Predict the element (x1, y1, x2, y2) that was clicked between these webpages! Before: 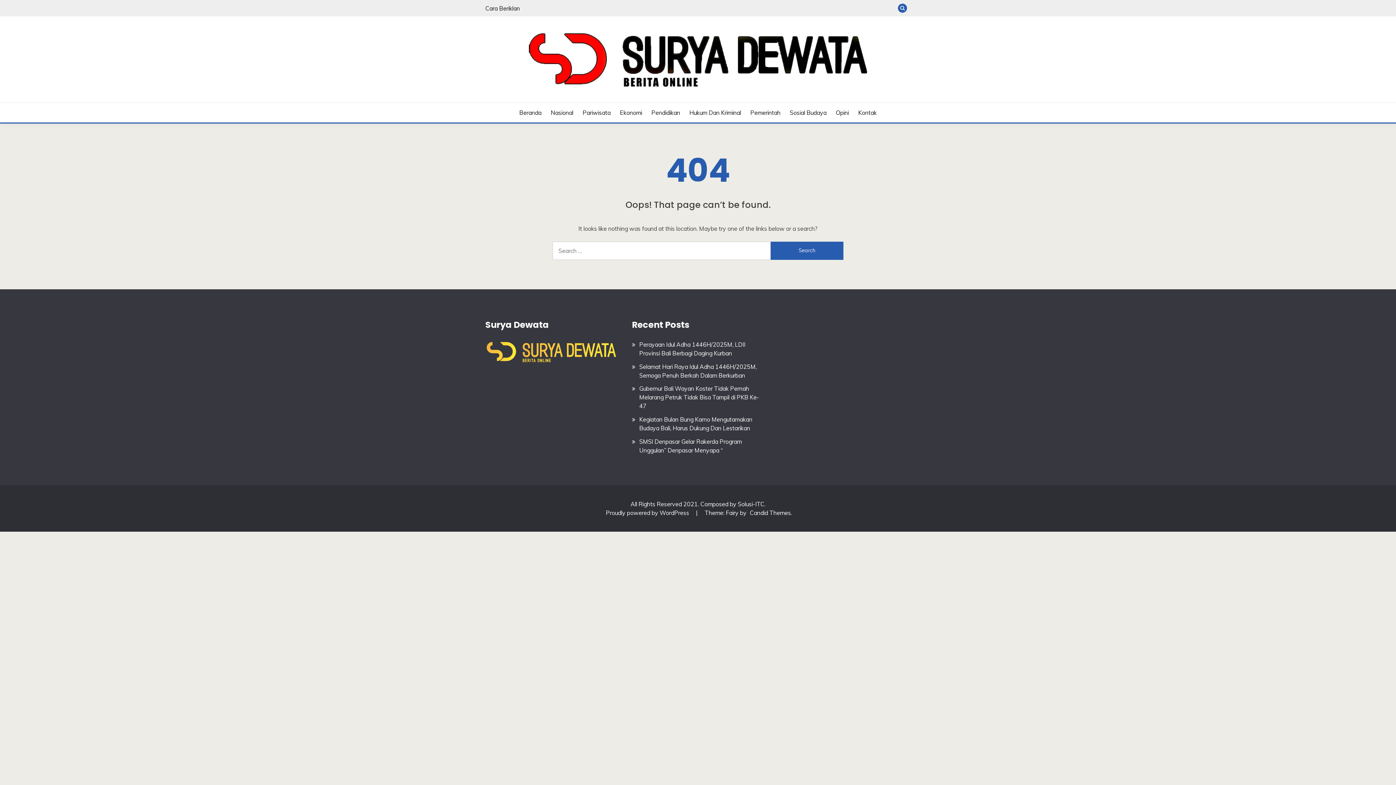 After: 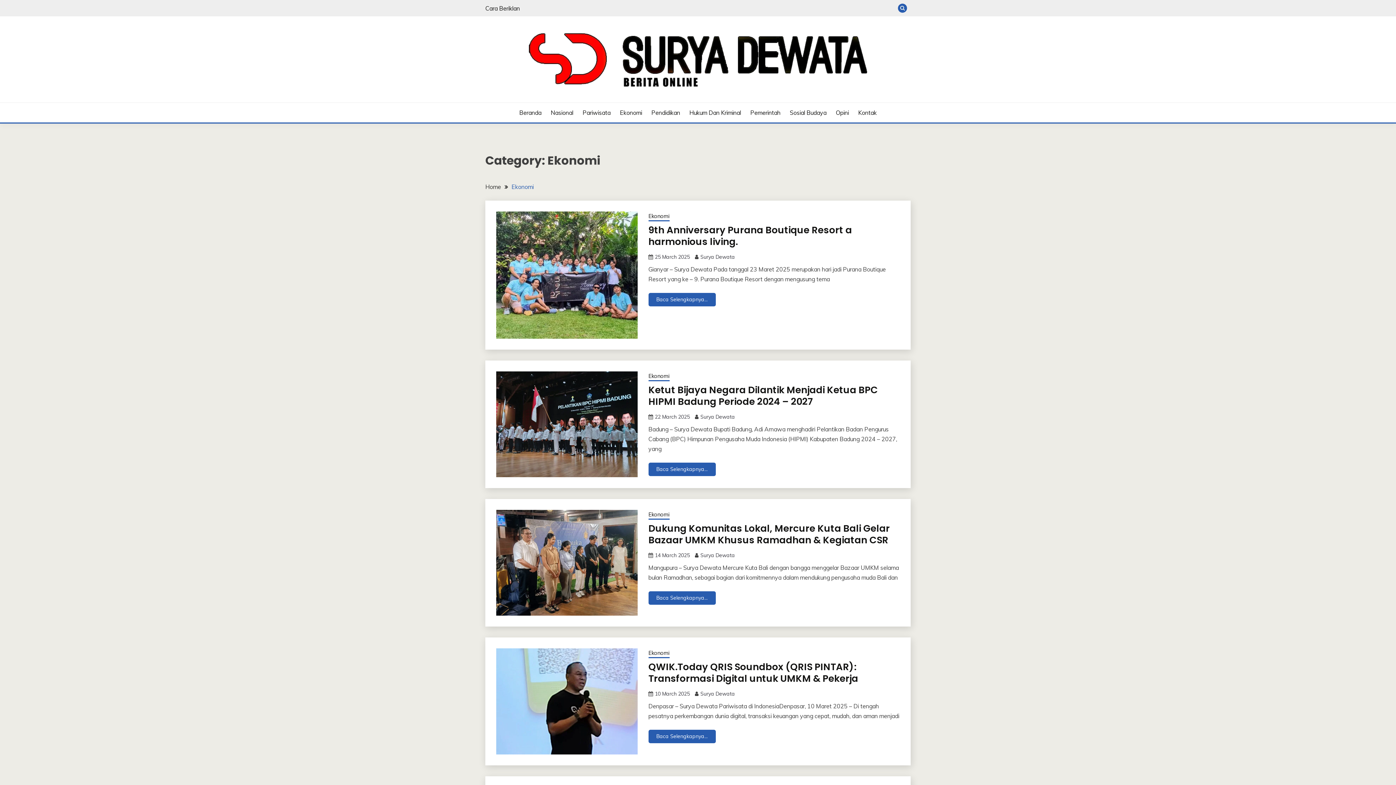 Action: bbox: (620, 108, 642, 117) label: Ekonomi